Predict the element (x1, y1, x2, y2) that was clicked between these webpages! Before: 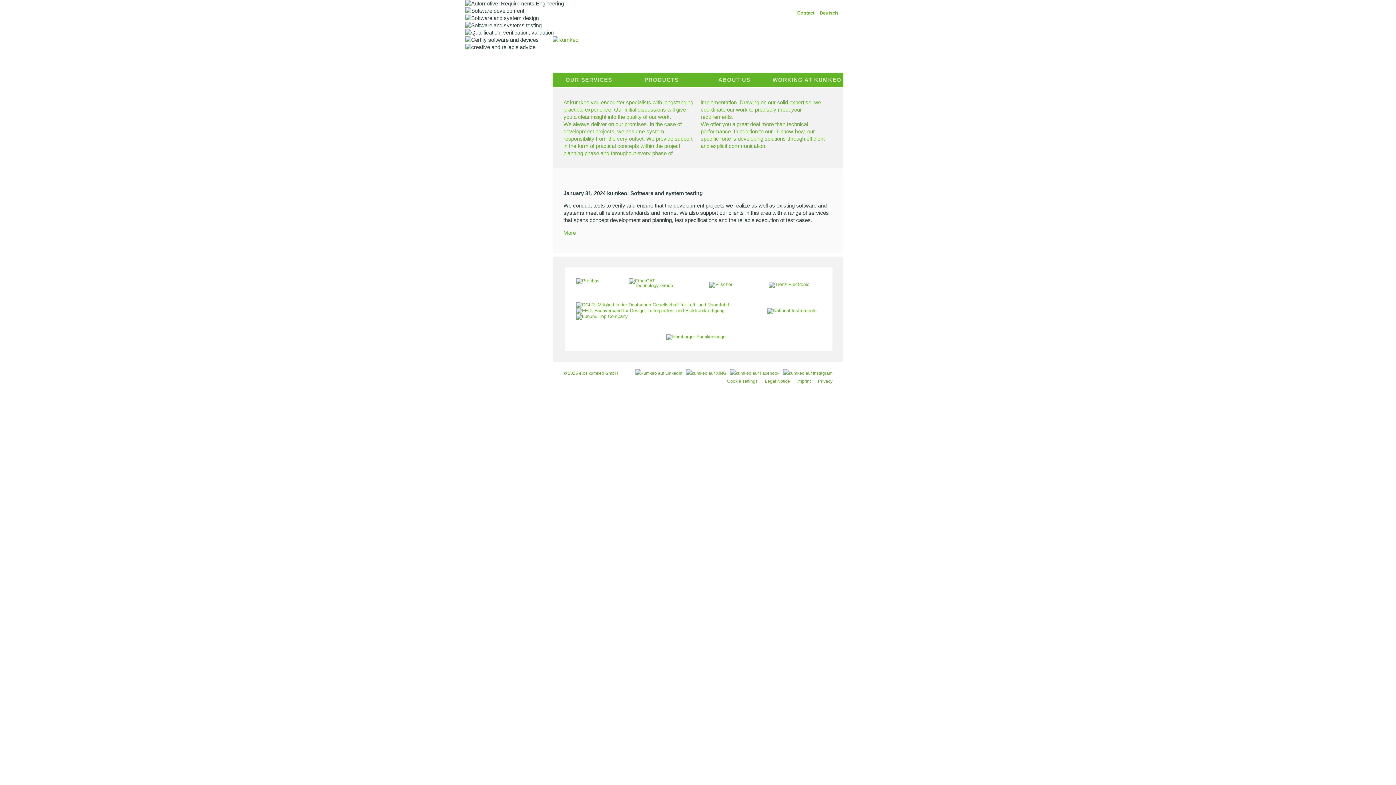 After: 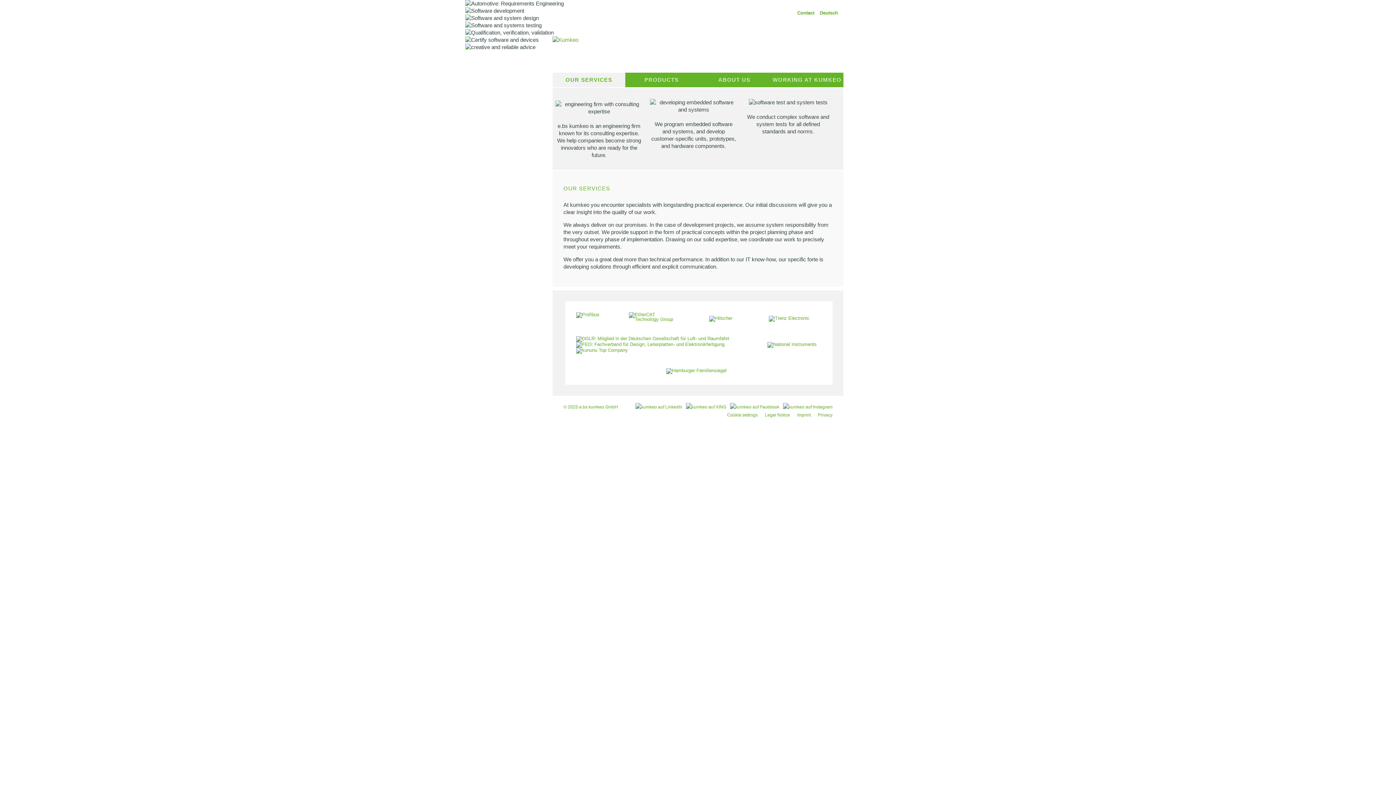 Action: label: OUR SERVICES bbox: (552, 72, 625, 87)